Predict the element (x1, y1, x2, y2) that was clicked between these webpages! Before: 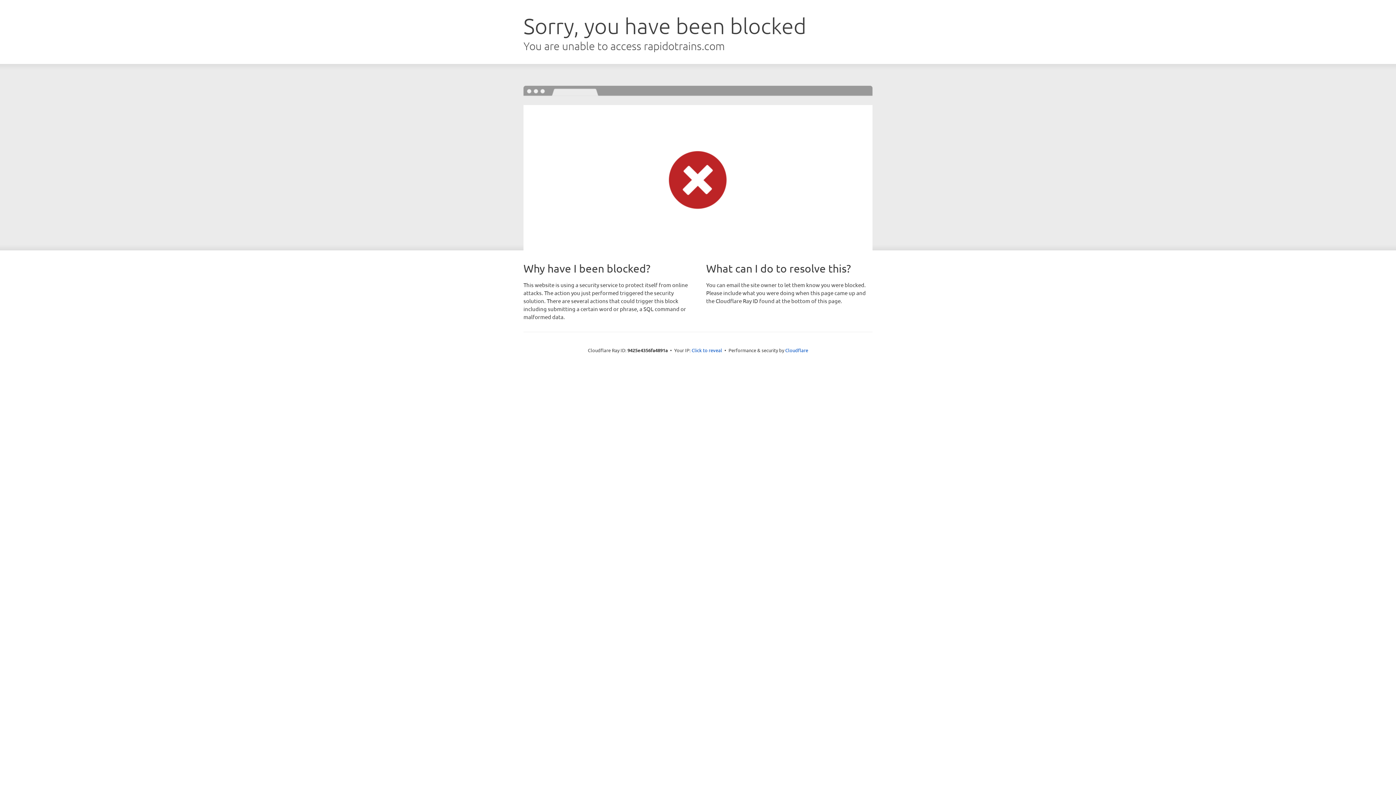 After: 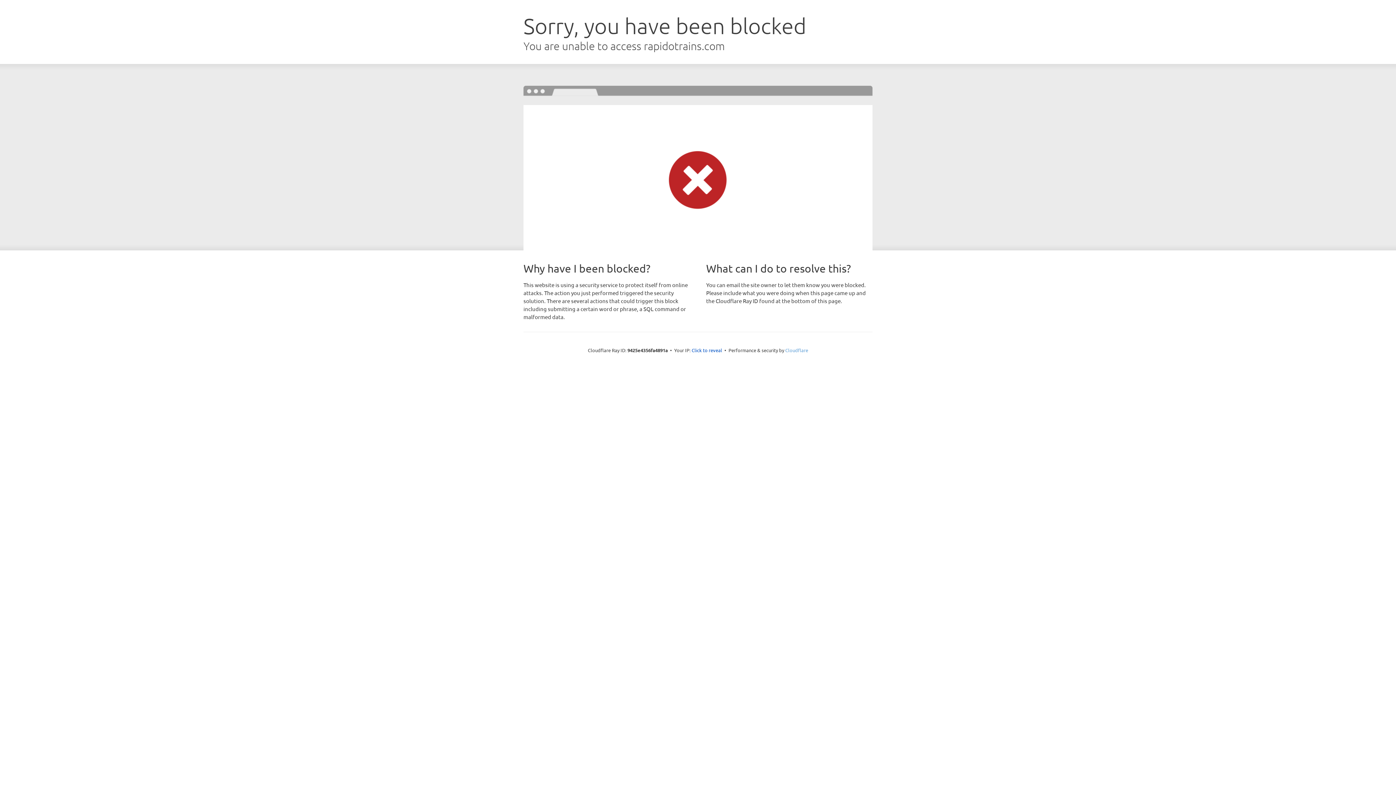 Action: bbox: (785, 347, 808, 353) label: Cloudflare